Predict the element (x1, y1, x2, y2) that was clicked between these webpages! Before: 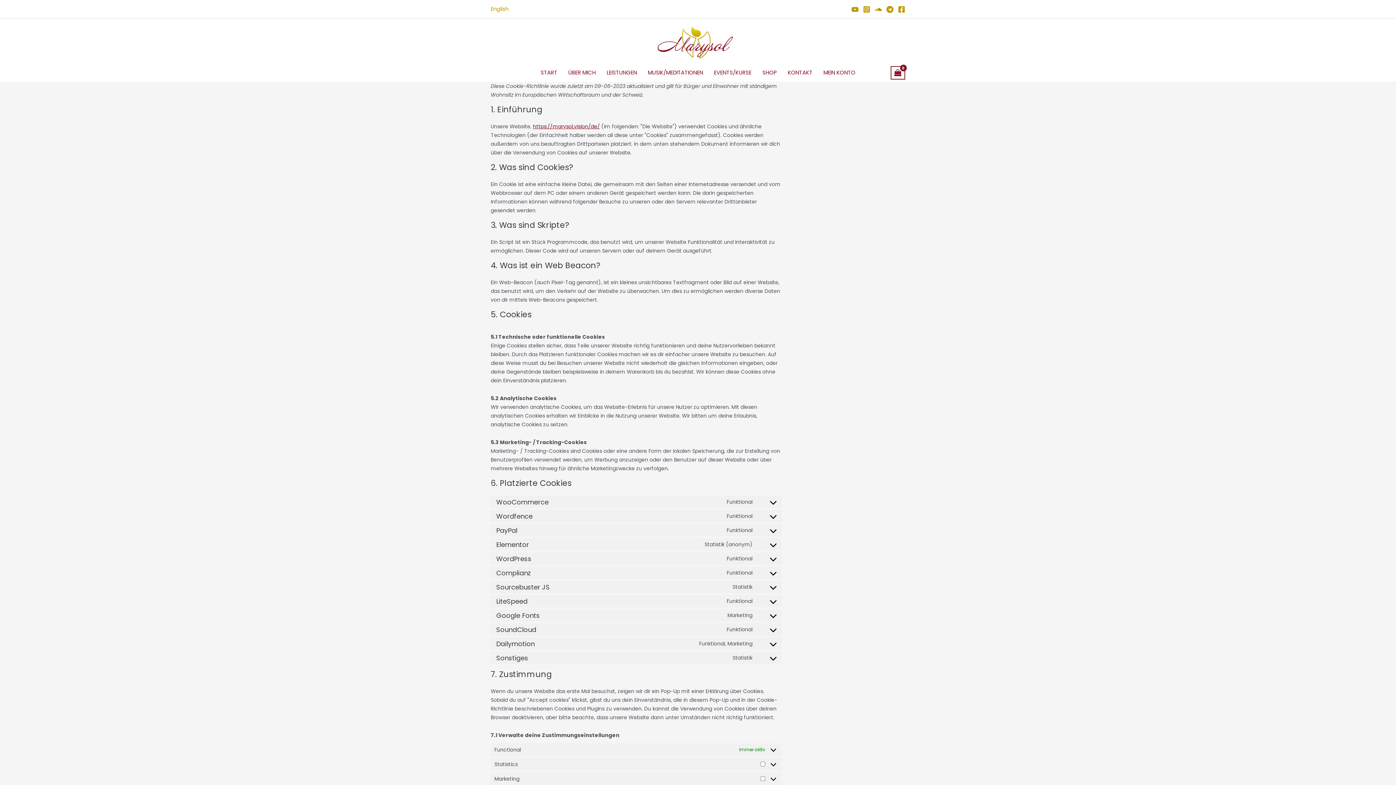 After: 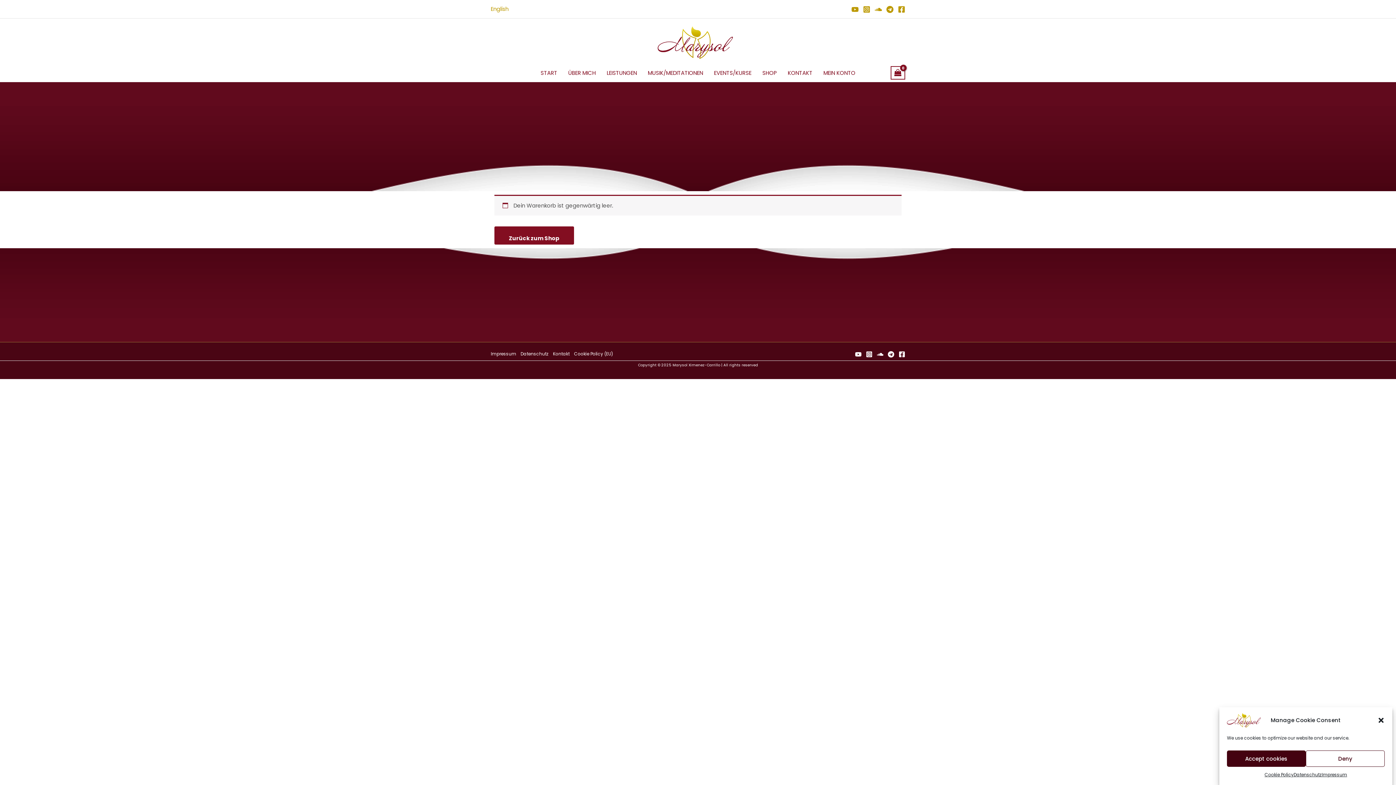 Action: label: View Shopping Cart, empty bbox: (890, 66, 905, 79)